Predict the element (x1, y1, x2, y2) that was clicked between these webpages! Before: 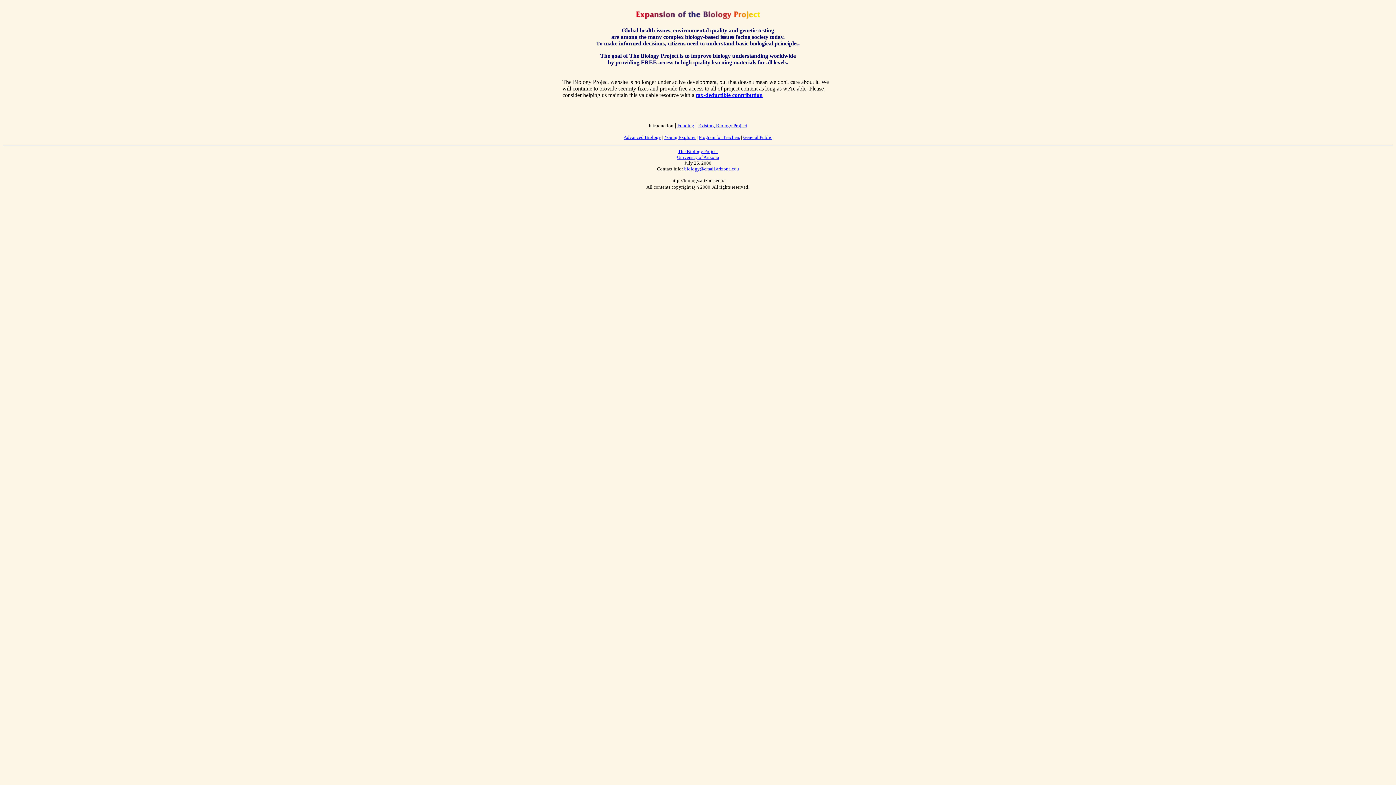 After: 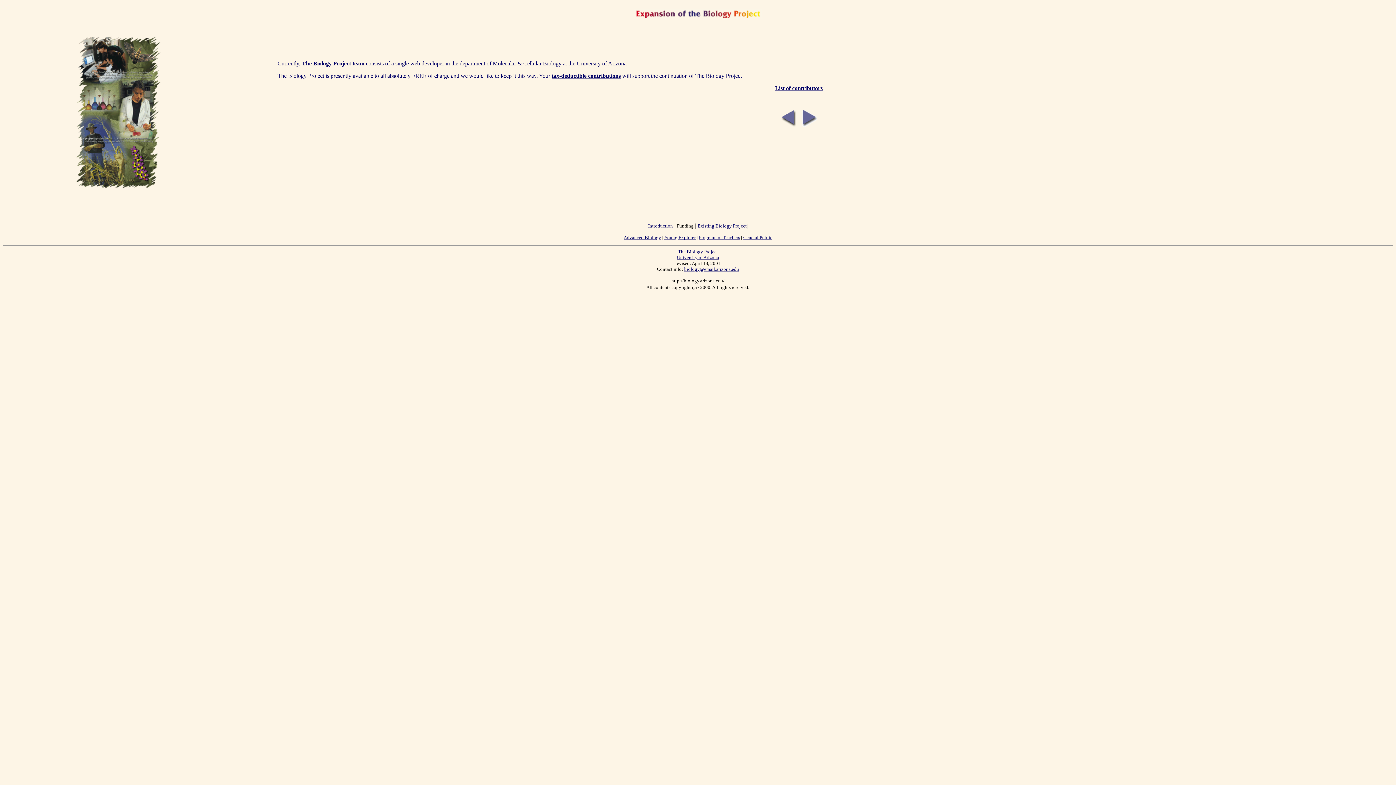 Action: bbox: (677, 122, 694, 128) label: Funding